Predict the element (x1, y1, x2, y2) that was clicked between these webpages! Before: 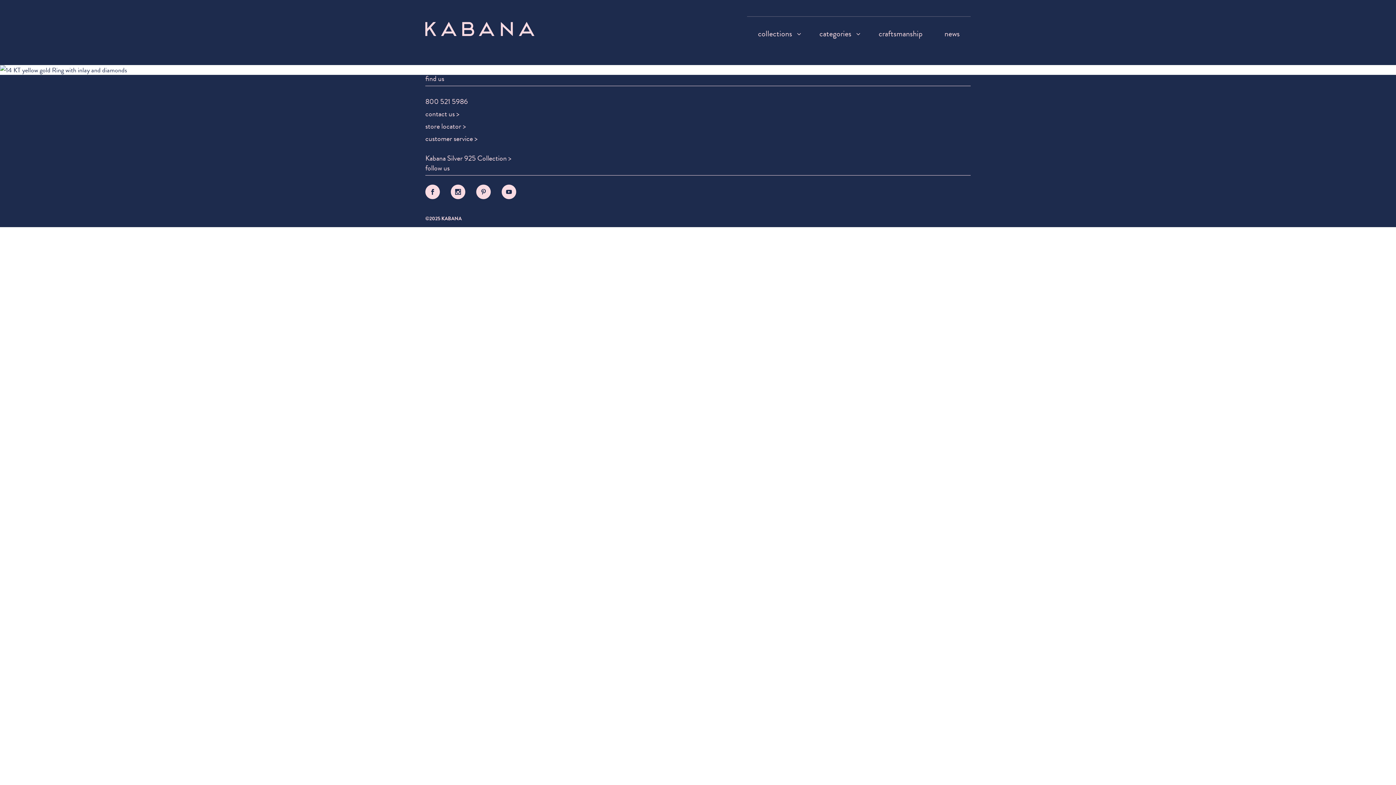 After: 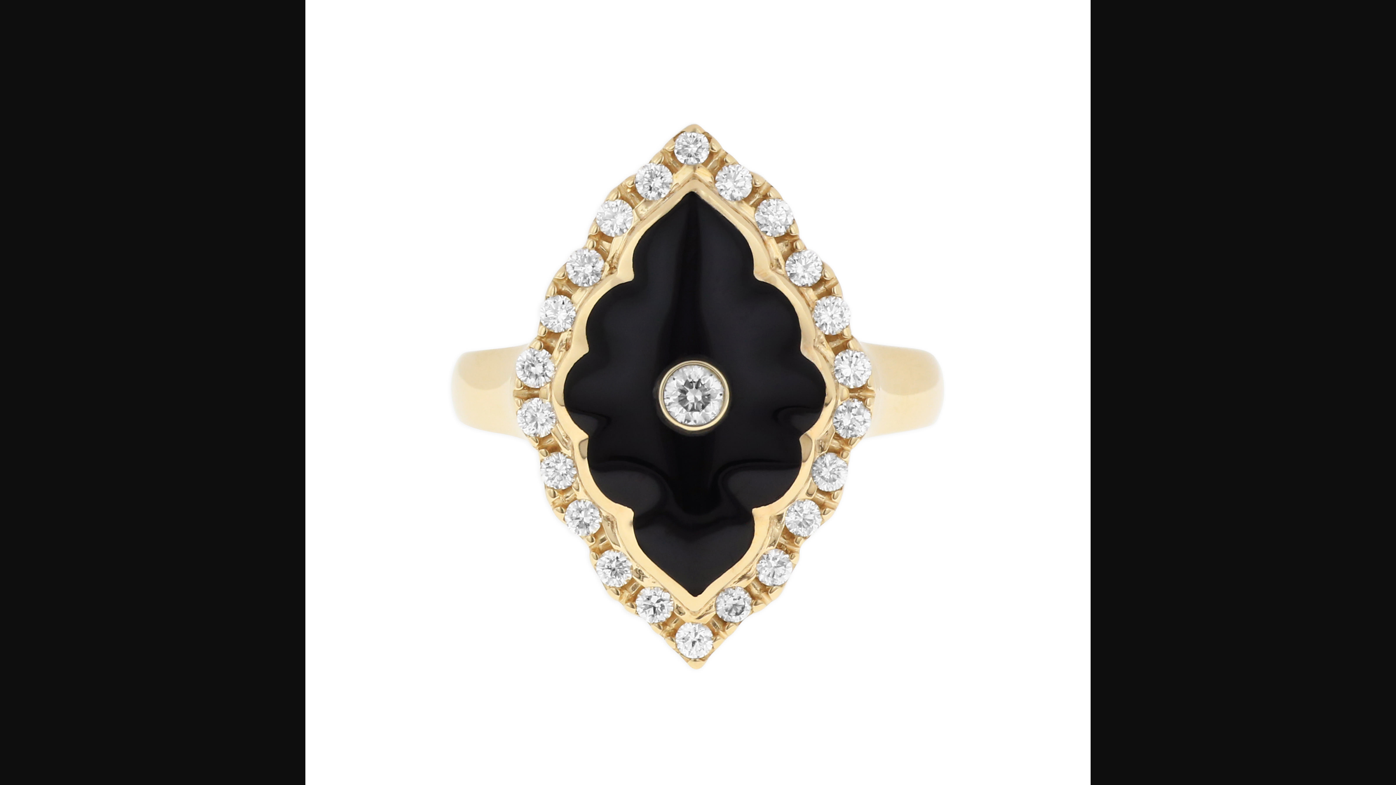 Action: bbox: (0, 64, 126, 74)